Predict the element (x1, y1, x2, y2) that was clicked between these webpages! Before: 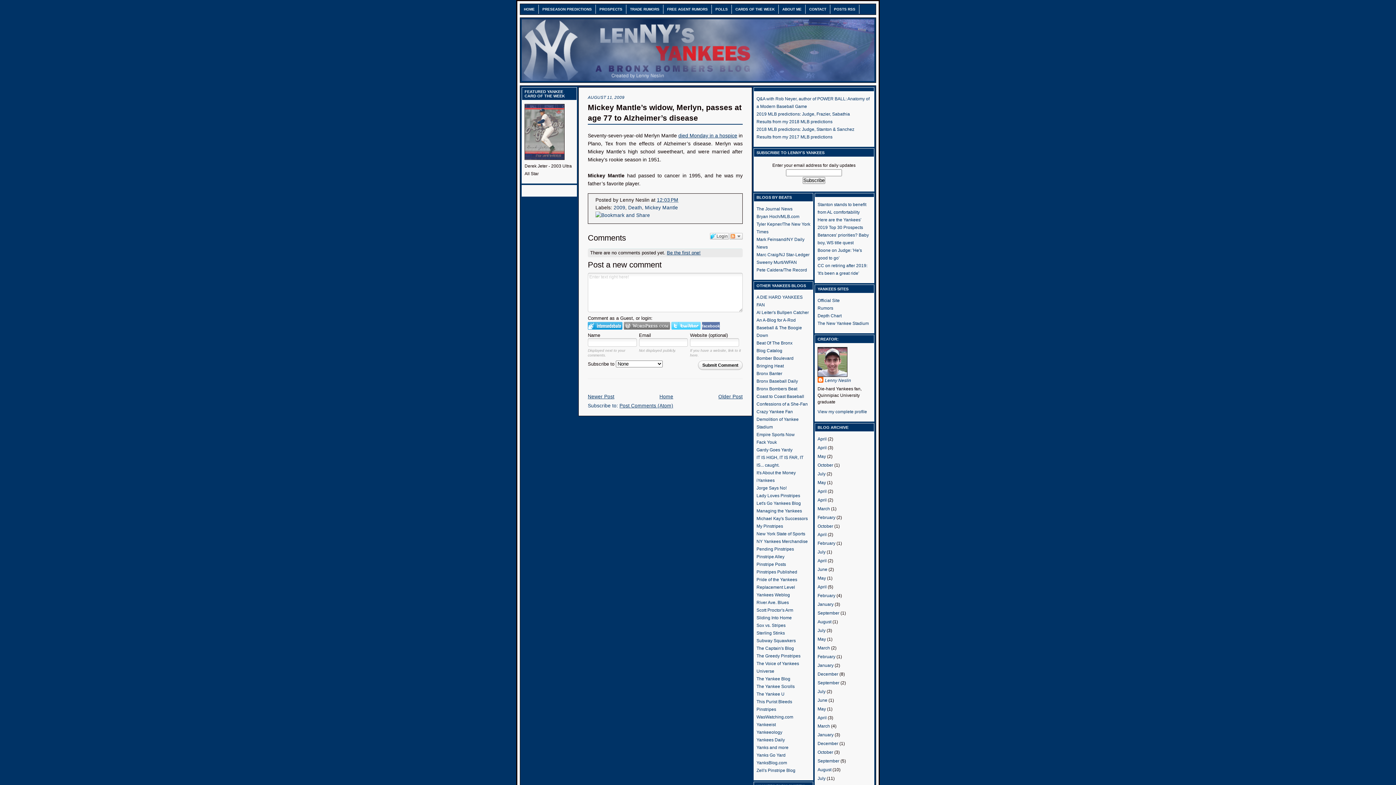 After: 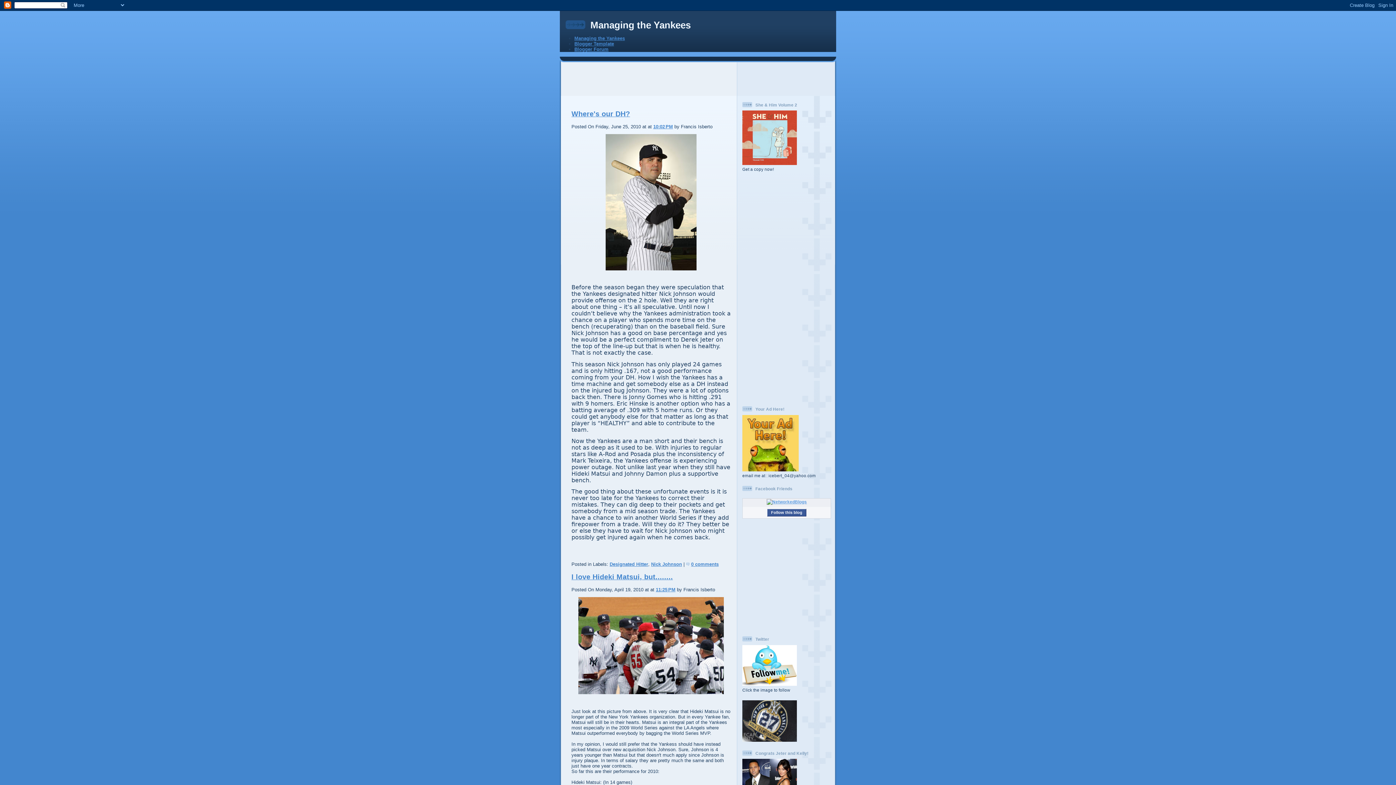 Action: bbox: (756, 508, 802, 513) label: Managing the Yankees